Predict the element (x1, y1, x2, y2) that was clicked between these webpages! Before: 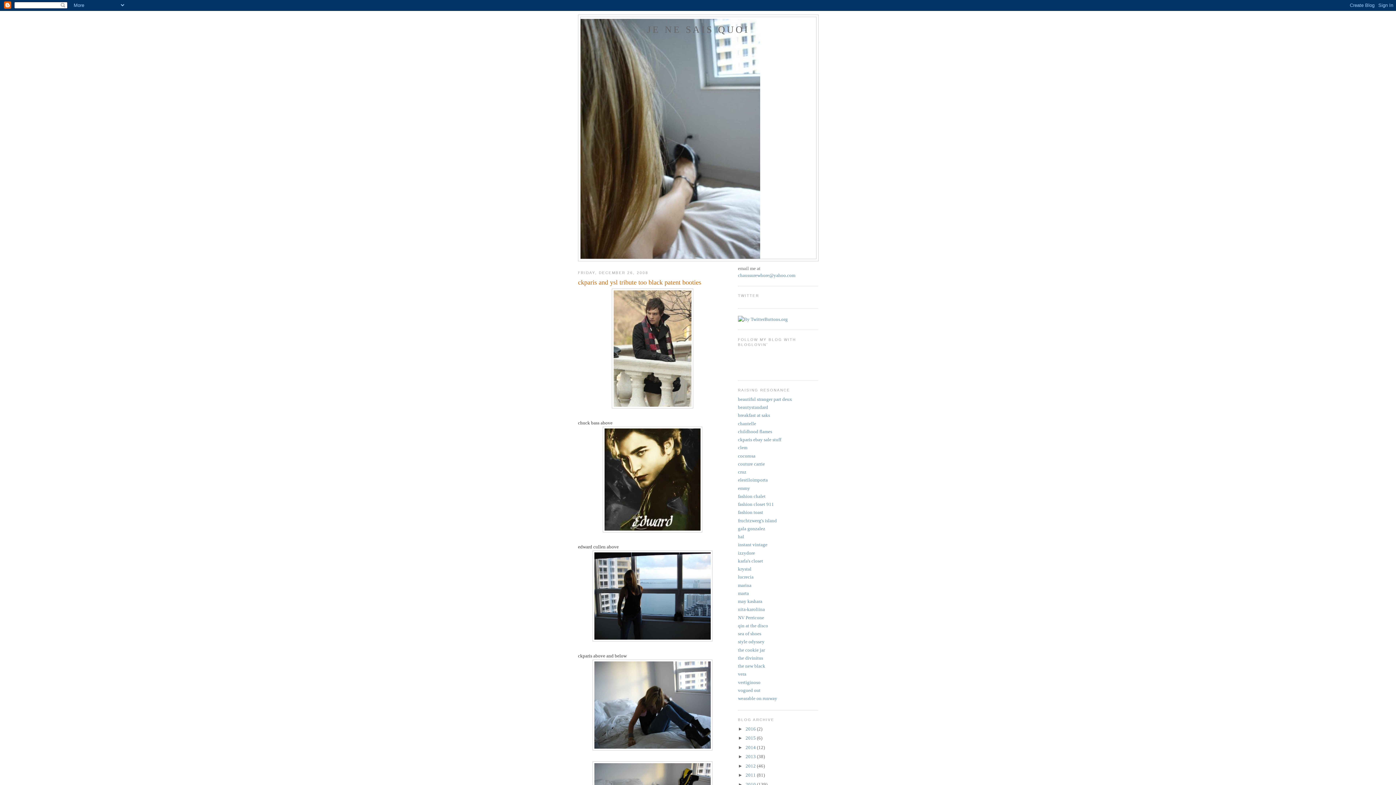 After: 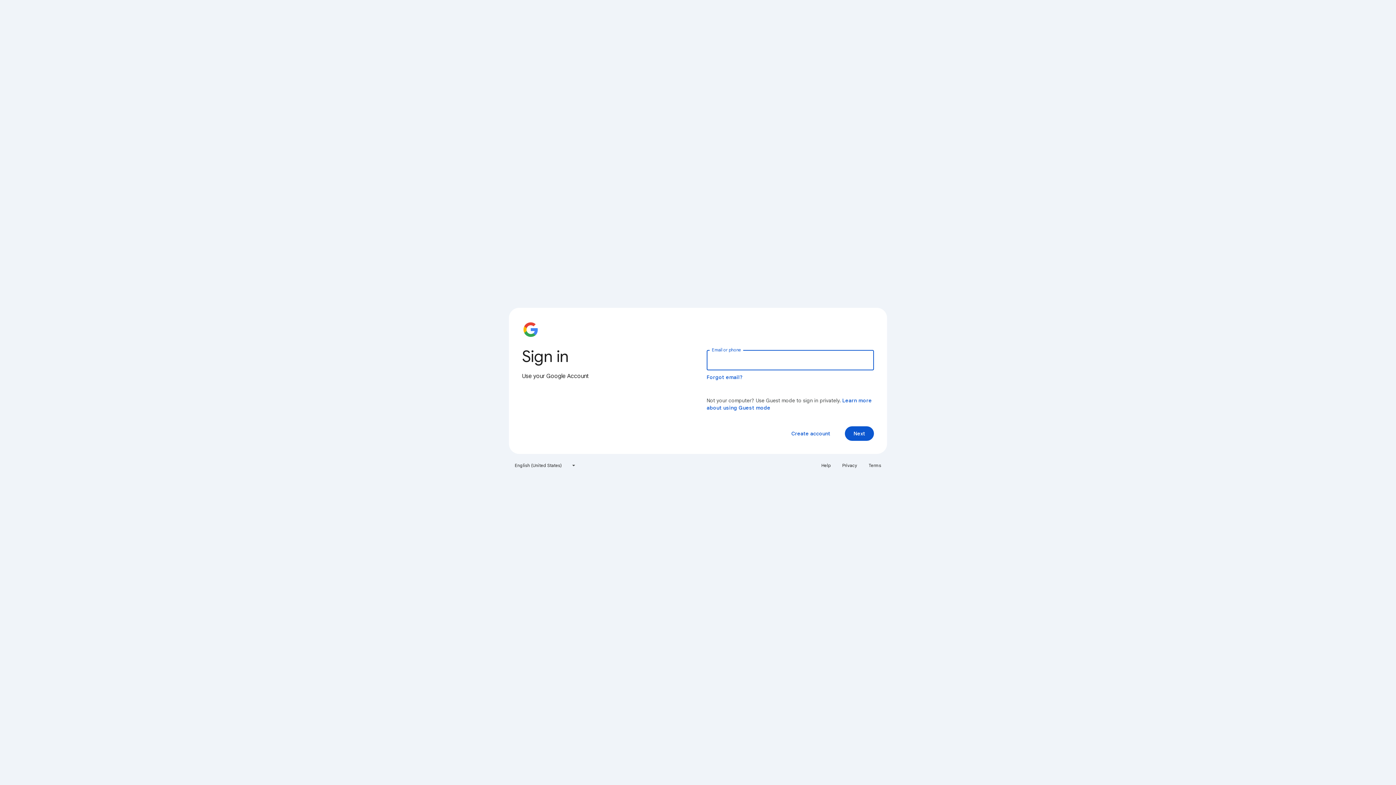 Action: bbox: (738, 655, 763, 661) label: the divinitus